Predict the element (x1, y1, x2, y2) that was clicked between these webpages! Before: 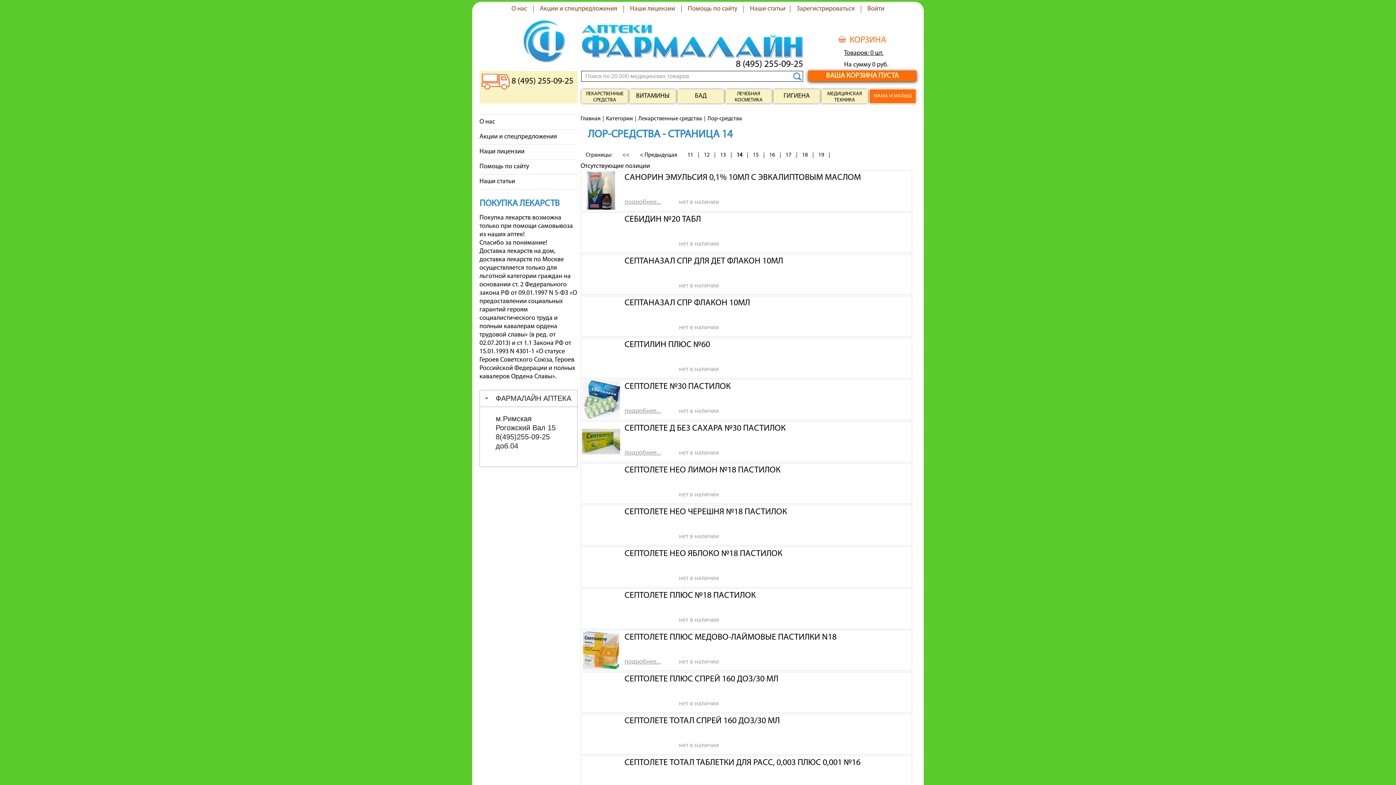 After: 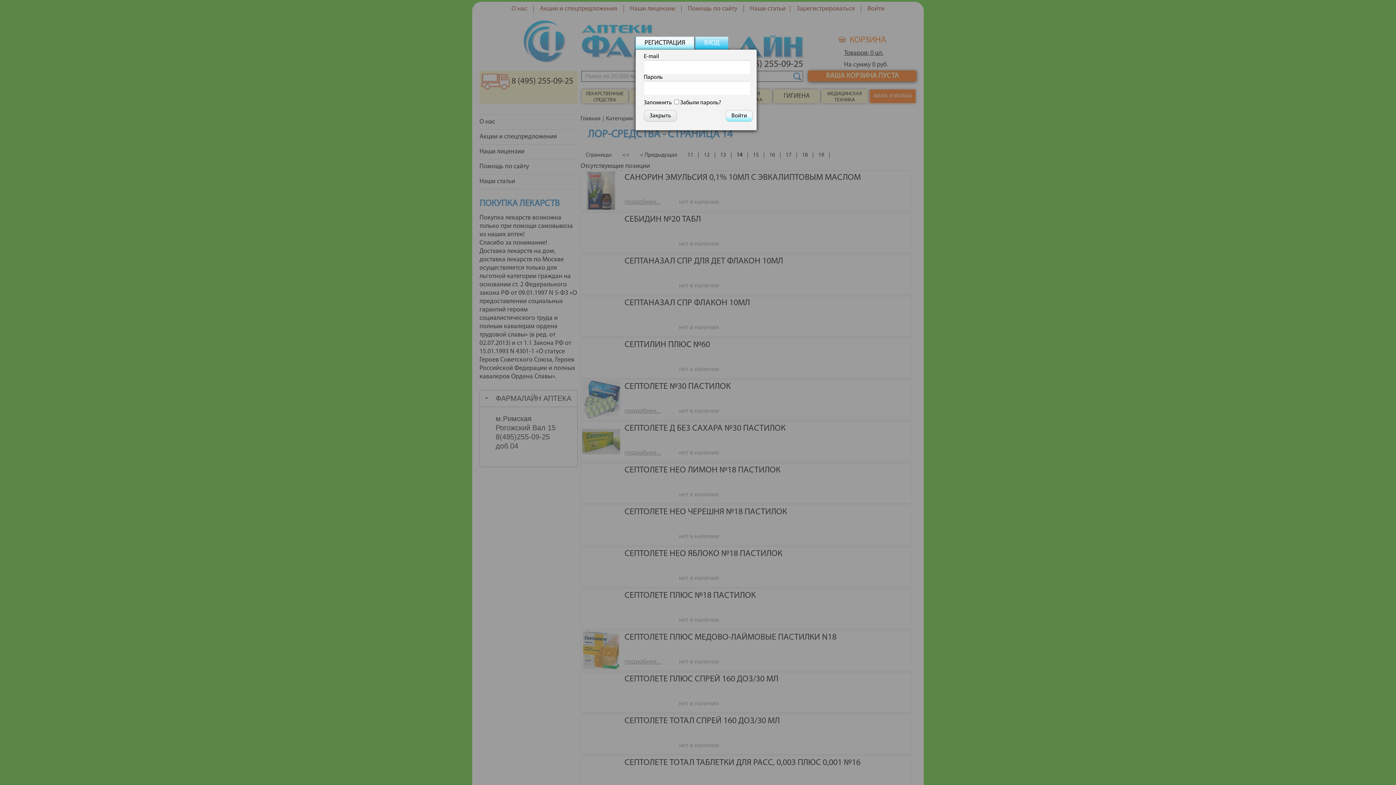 Action: label: Войти bbox: (867, 5, 884, 12)